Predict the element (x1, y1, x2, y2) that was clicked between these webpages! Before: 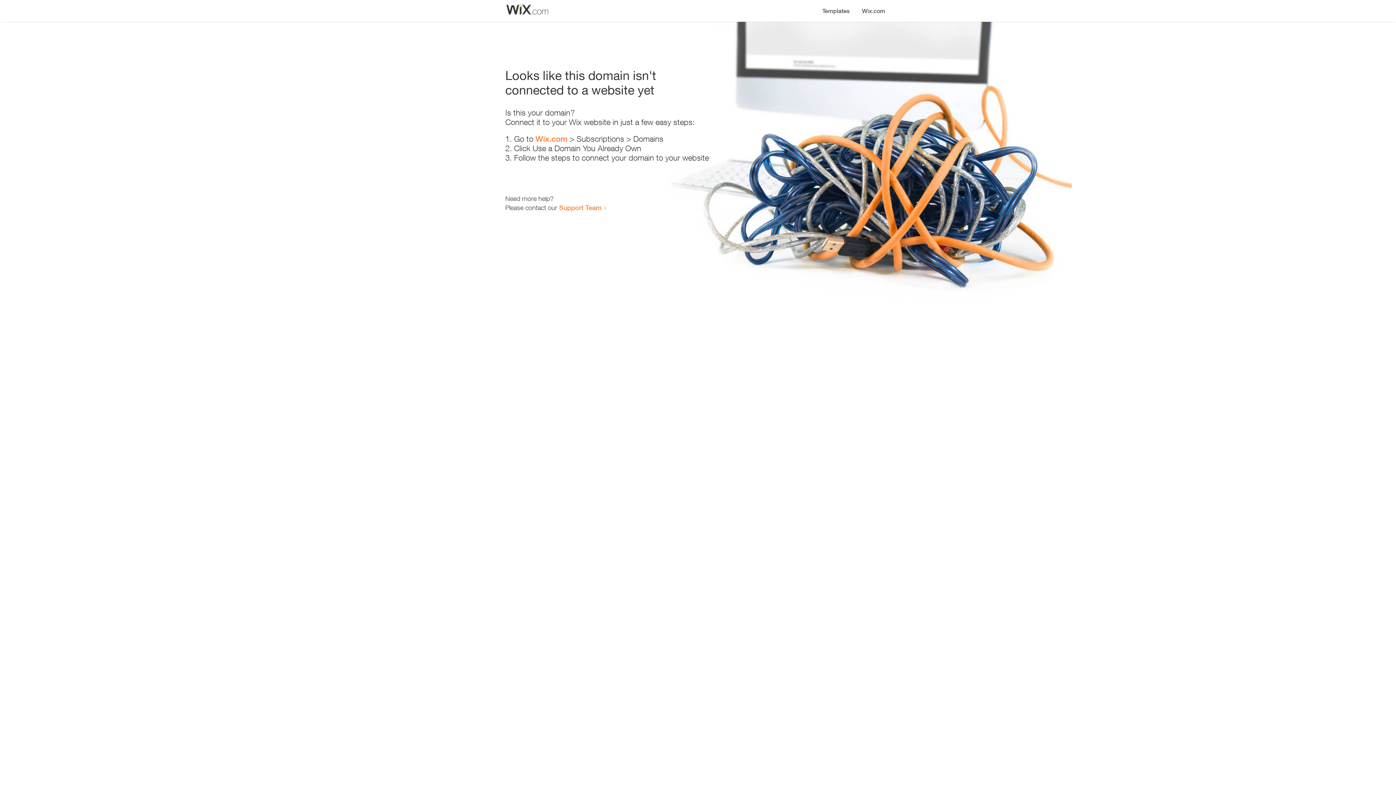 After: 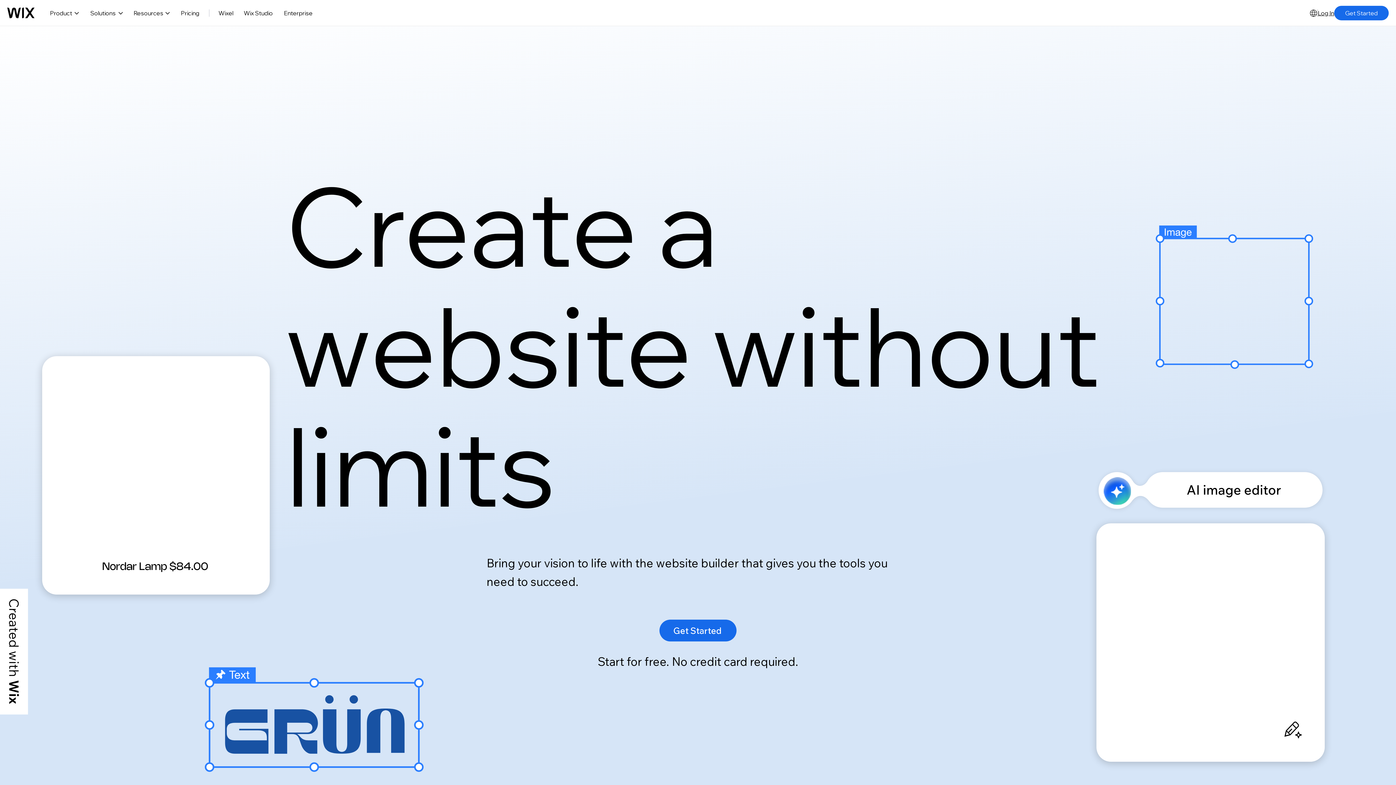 Action: bbox: (535, 134, 567, 143) label: Wix.com